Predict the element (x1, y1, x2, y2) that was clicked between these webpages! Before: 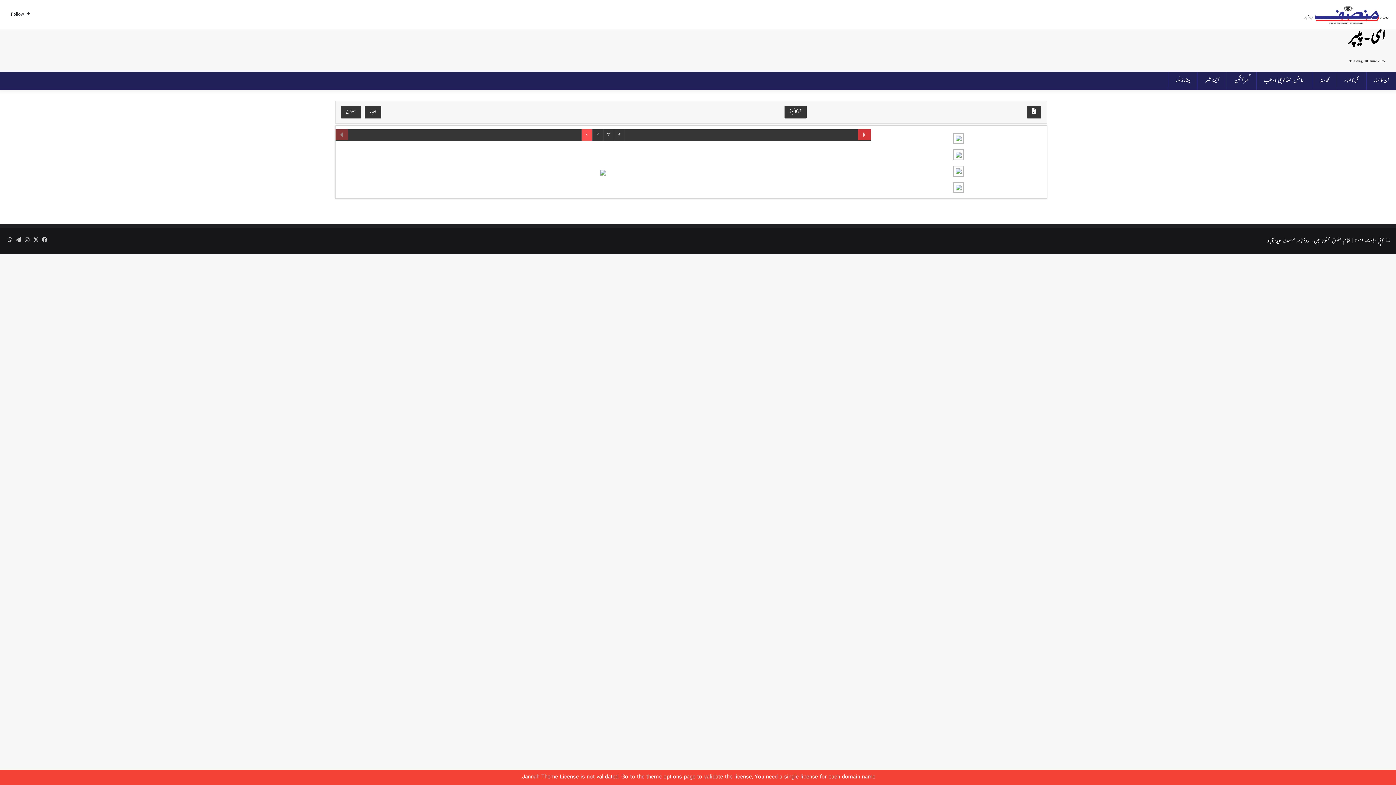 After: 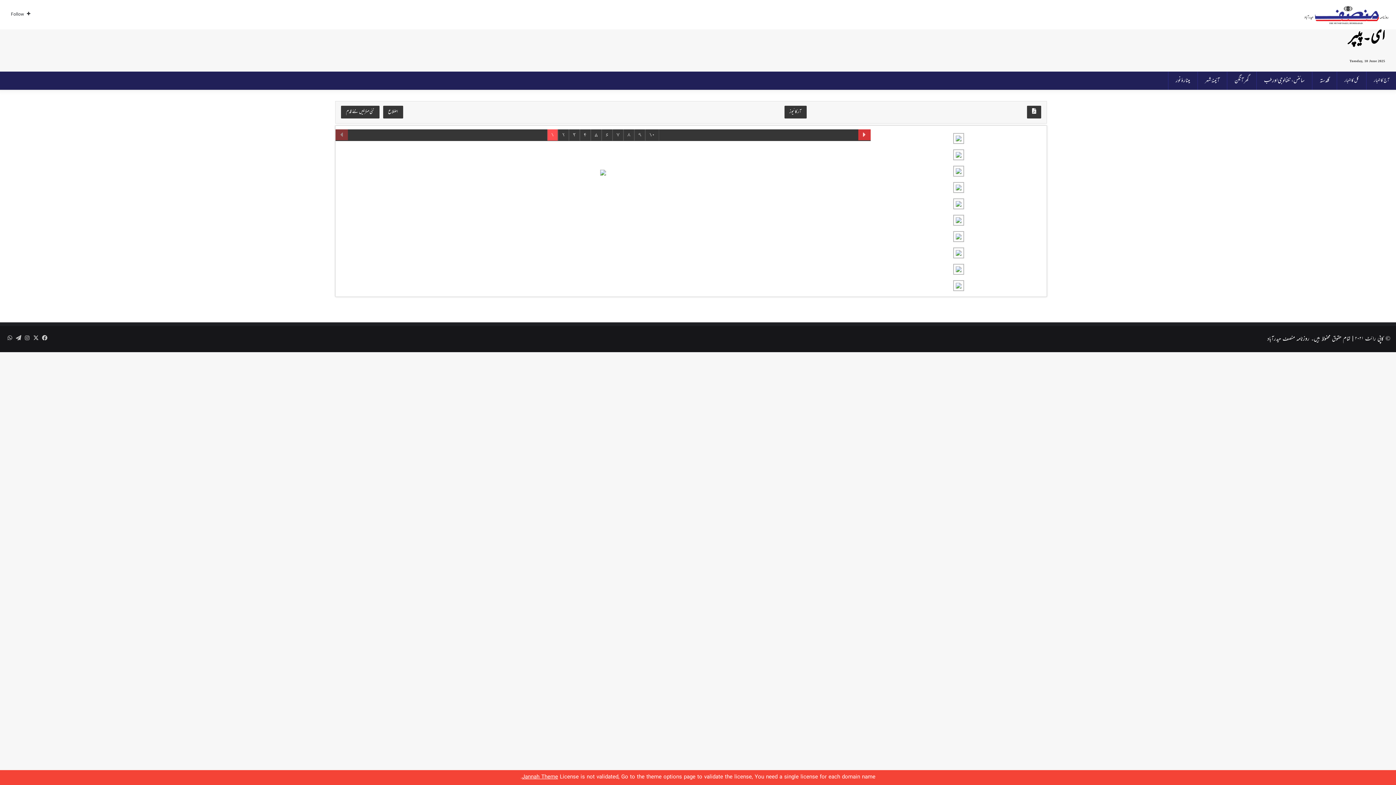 Action: label: اخبار bbox: (364, 105, 381, 118)